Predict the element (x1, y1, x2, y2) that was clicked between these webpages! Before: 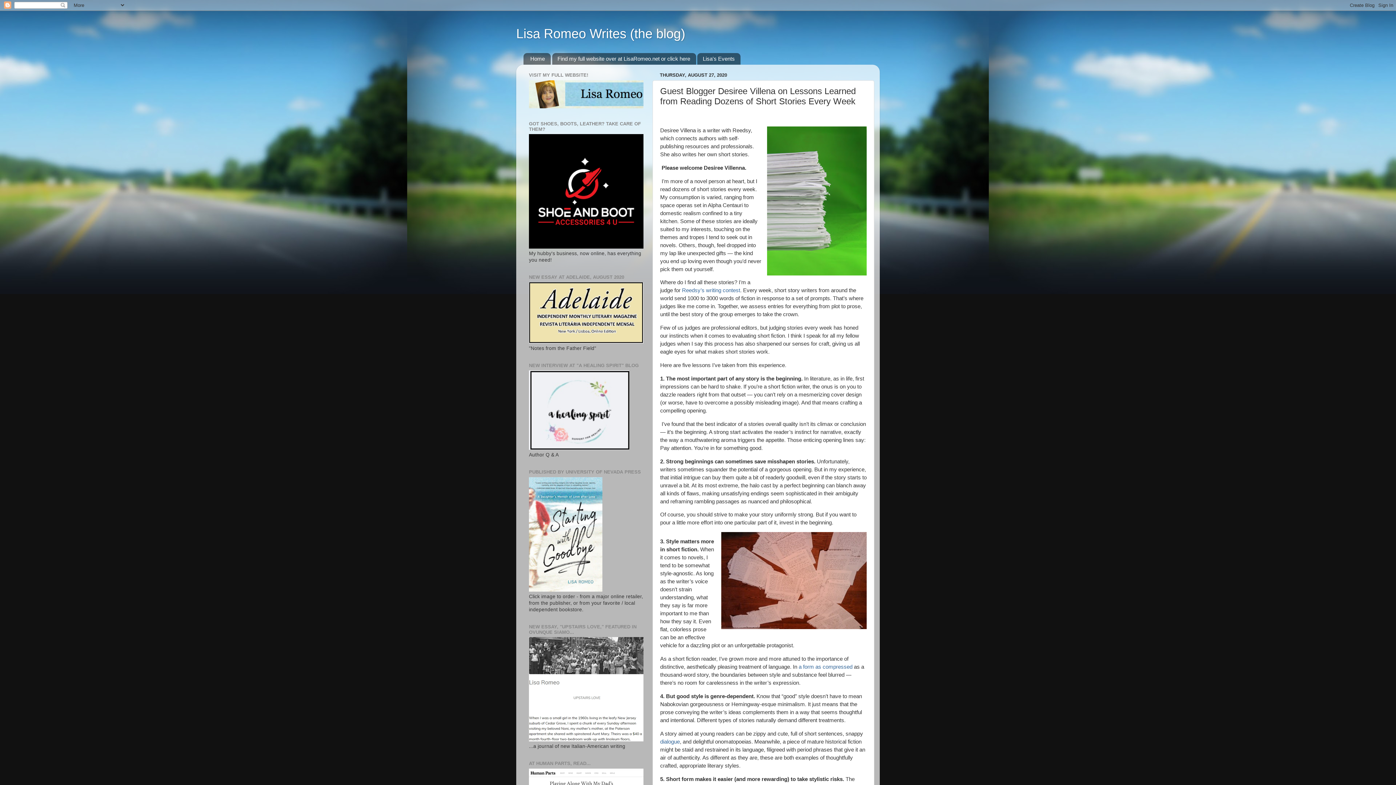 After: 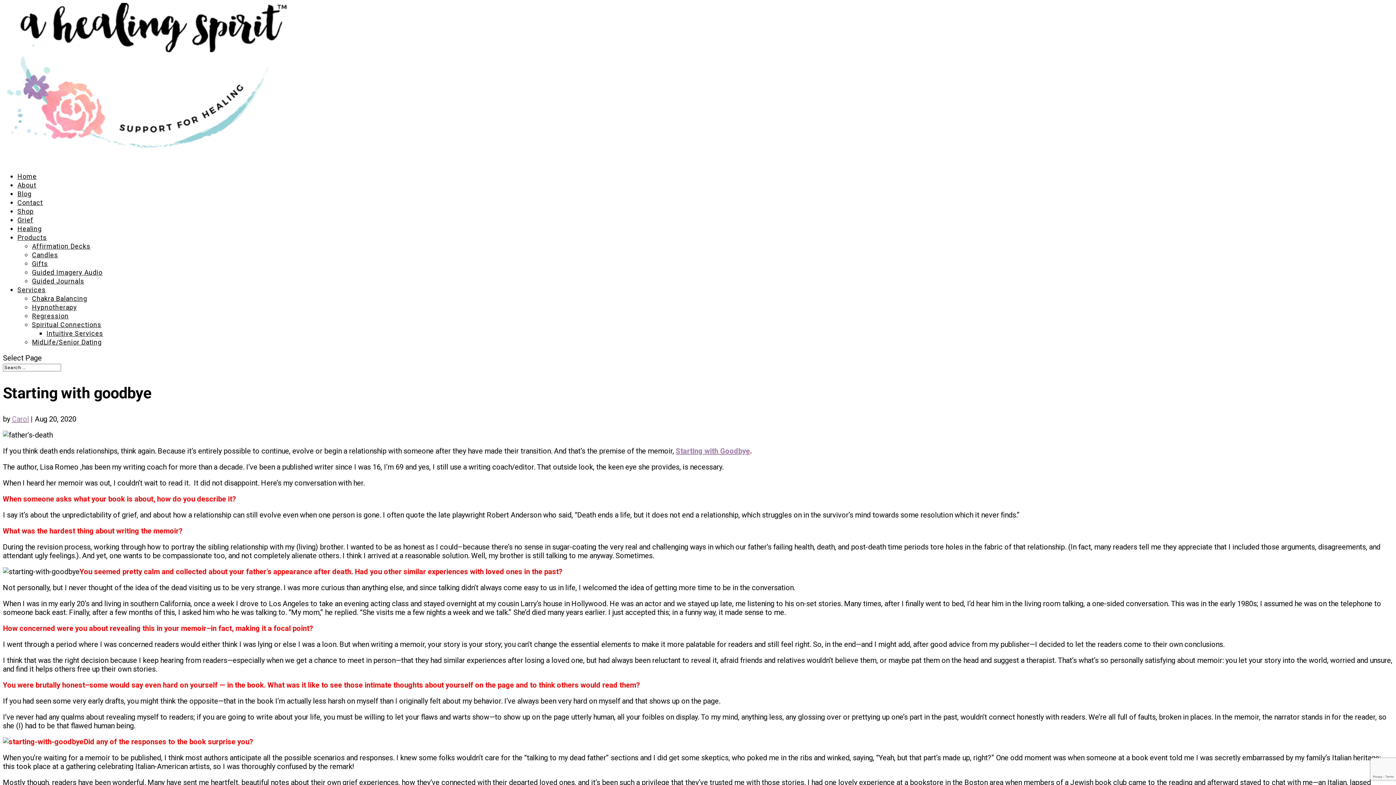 Action: bbox: (529, 445, 629, 451)